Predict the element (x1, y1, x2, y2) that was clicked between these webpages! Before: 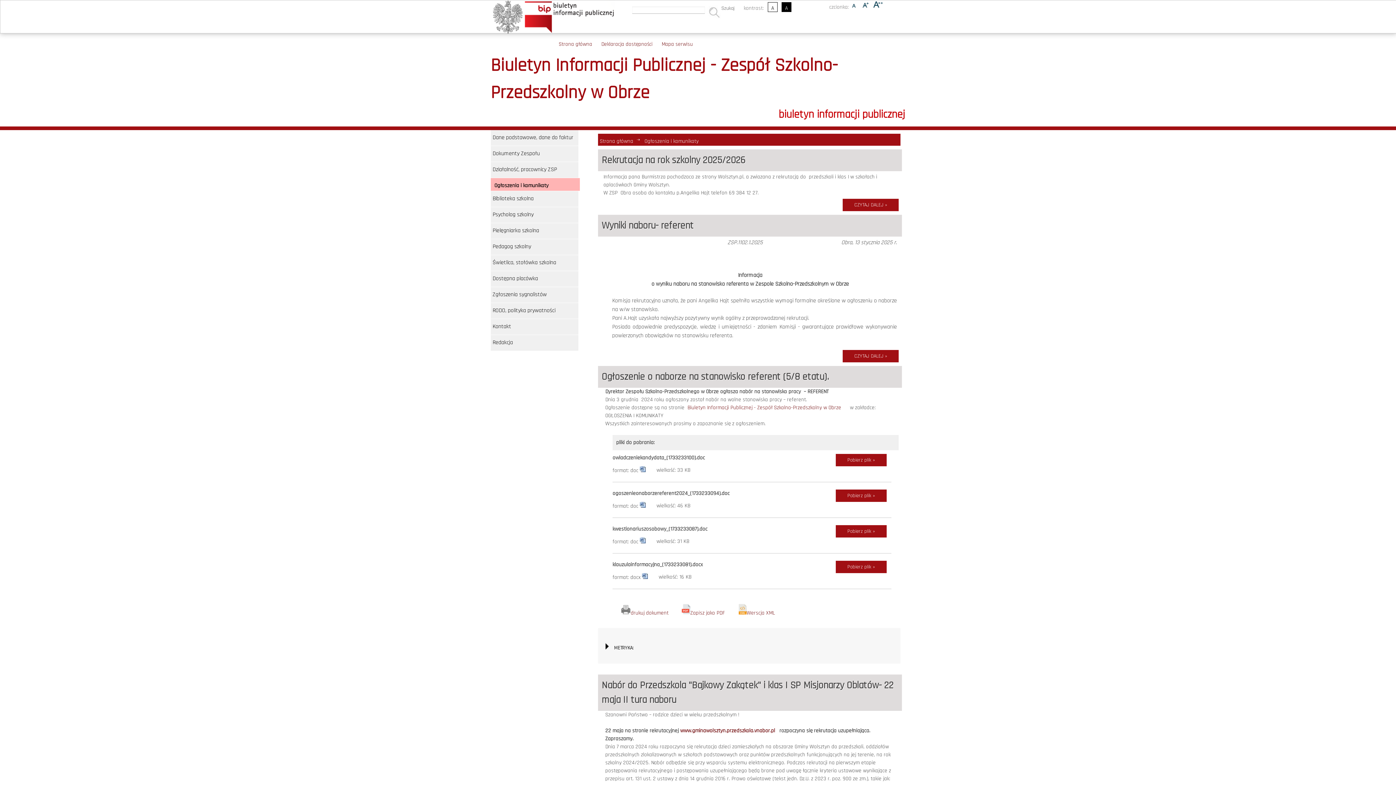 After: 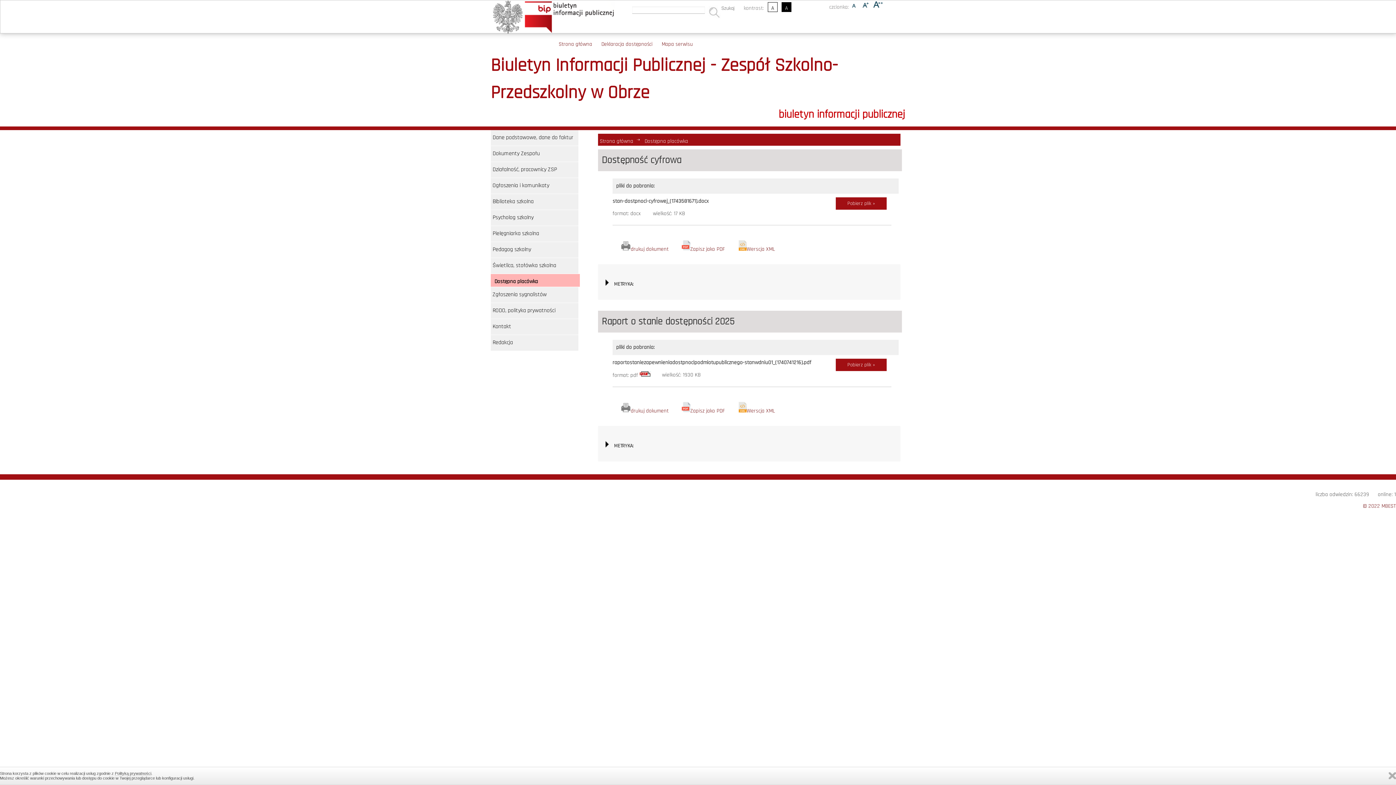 Action: label: Dostępna placówka bbox: (492, 274, 538, 282)